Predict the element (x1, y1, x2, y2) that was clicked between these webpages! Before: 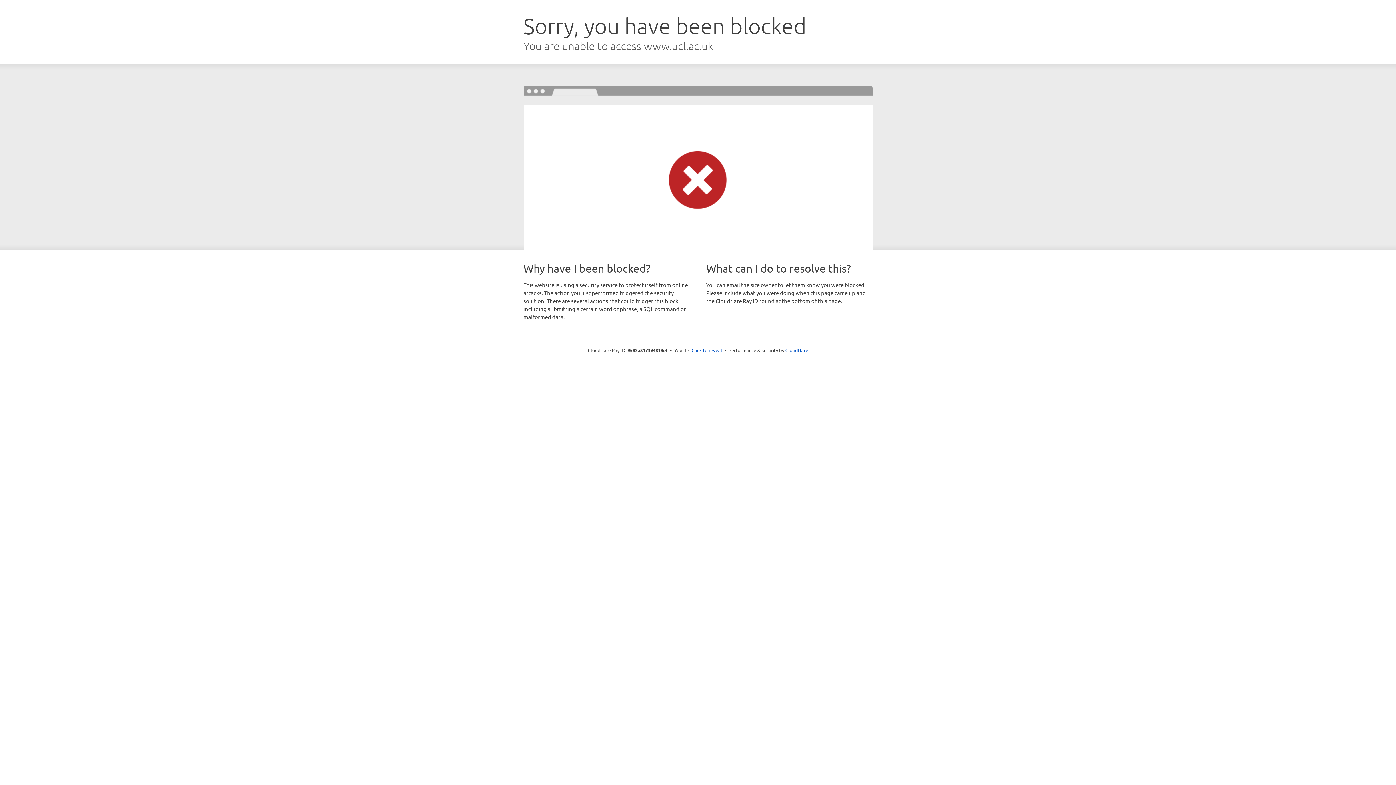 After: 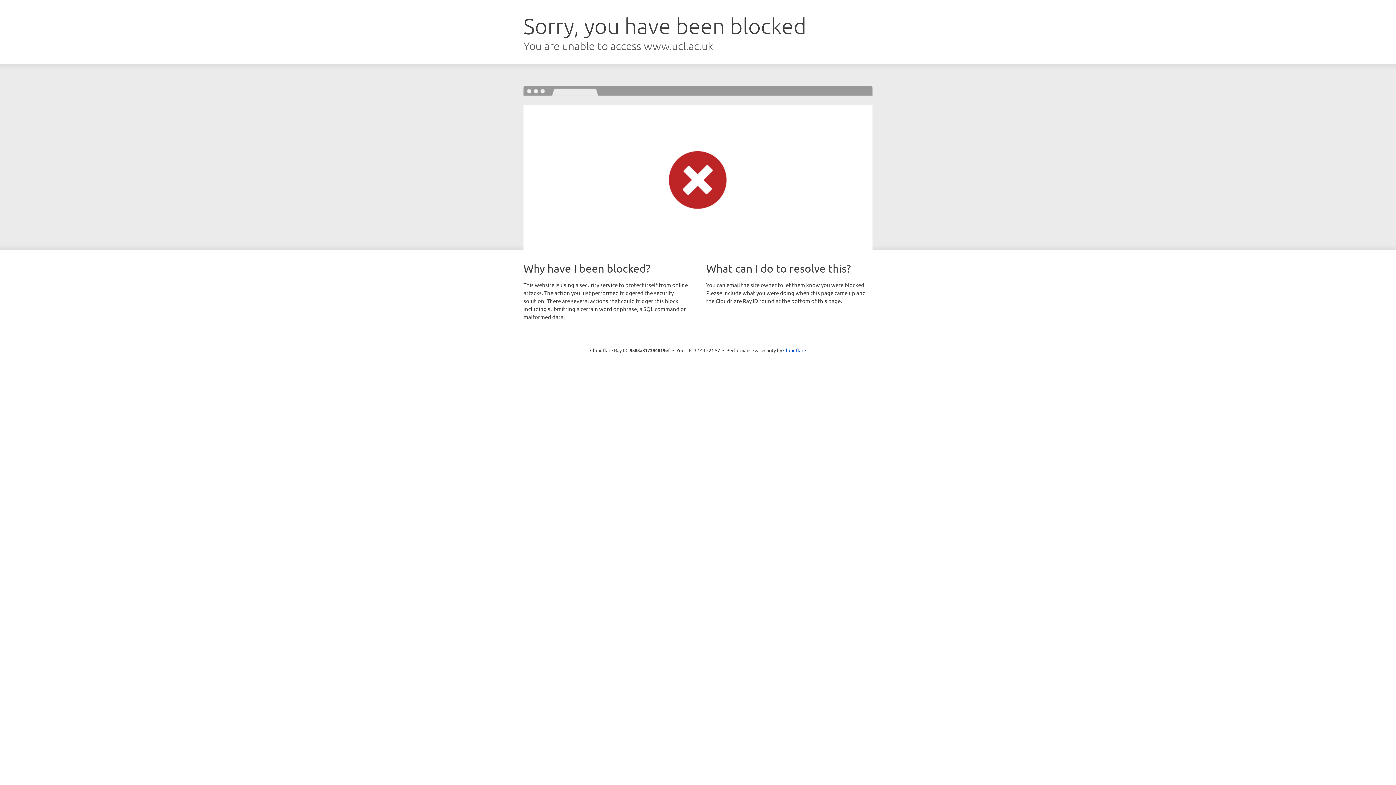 Action: bbox: (691, 346, 722, 353) label: Click to reveal